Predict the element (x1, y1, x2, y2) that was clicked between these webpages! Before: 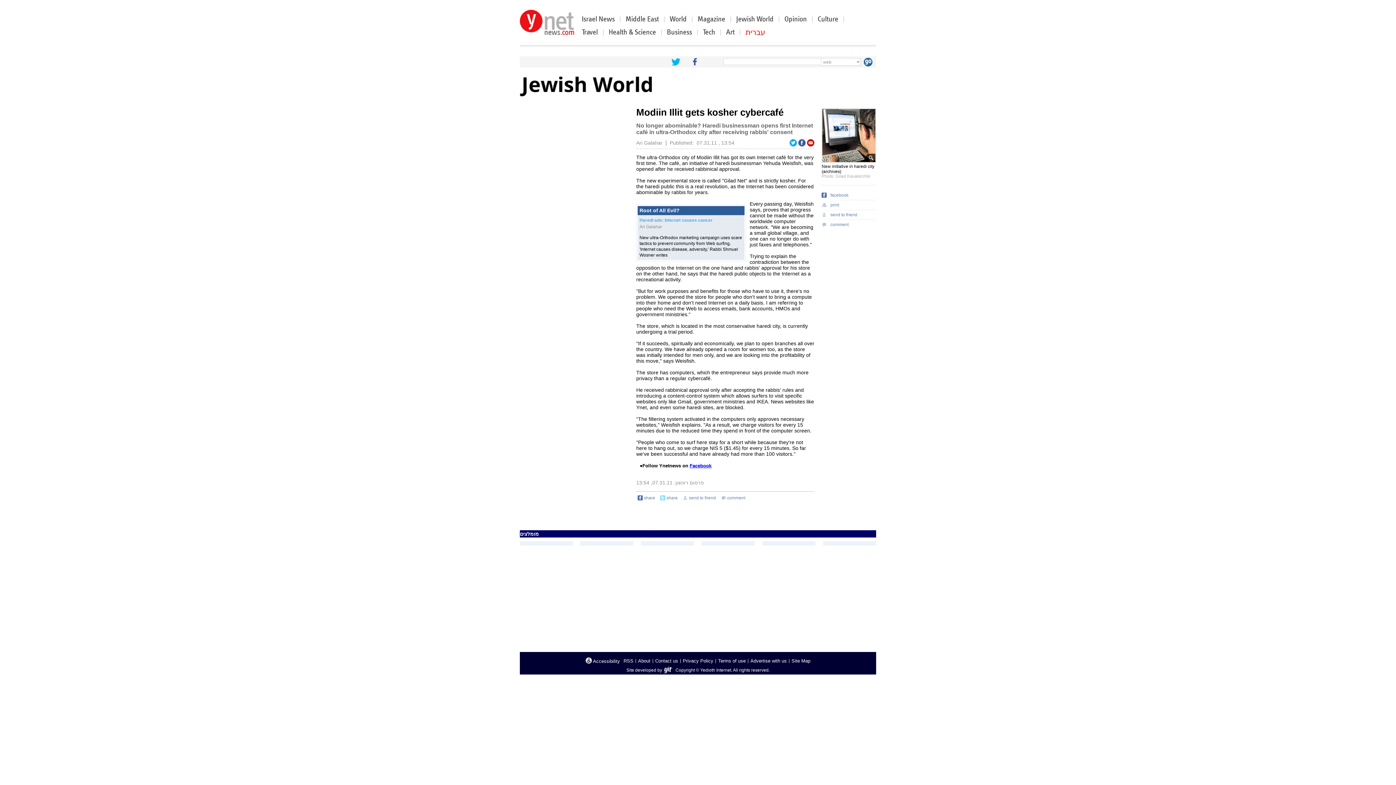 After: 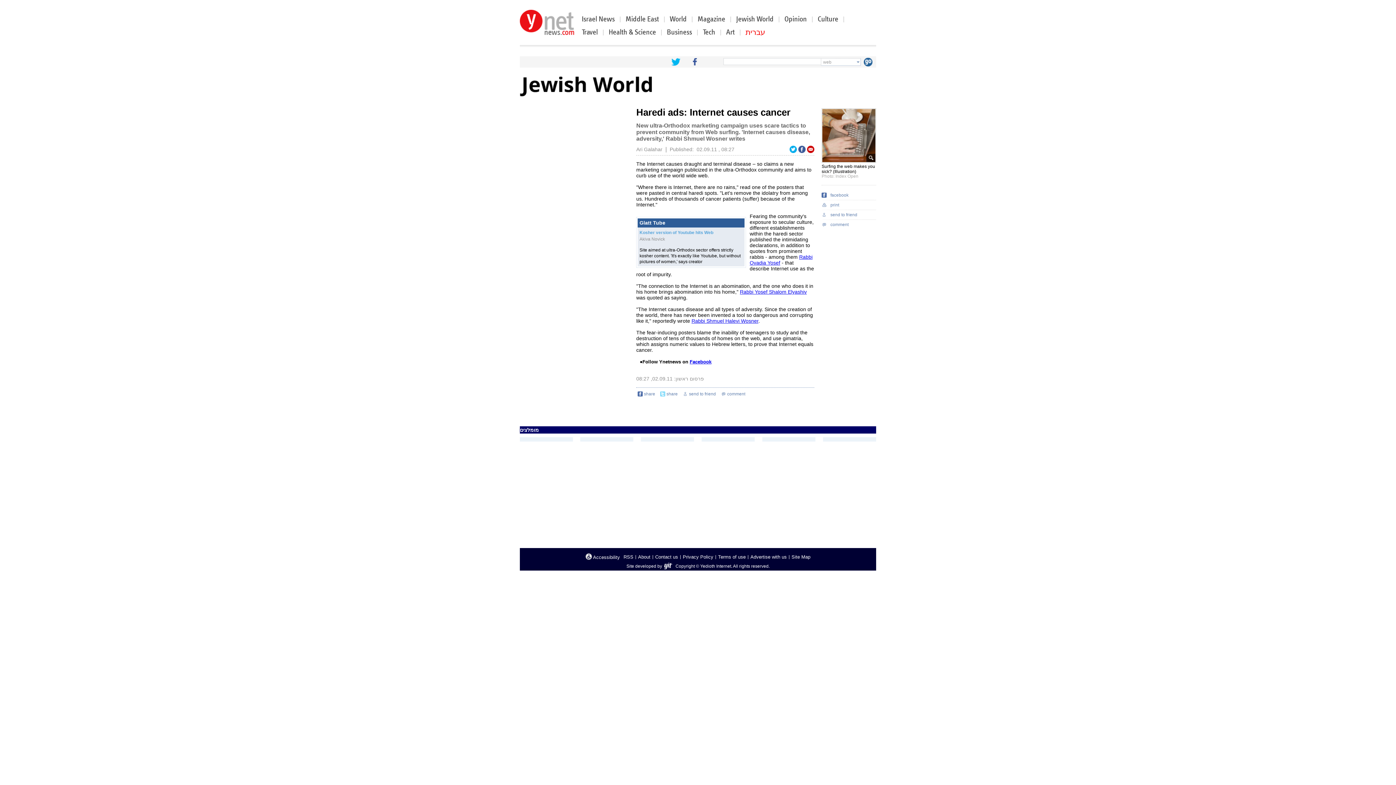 Action: bbox: (639, 217, 712, 222) label: Haredi ads: Internet causes cancer